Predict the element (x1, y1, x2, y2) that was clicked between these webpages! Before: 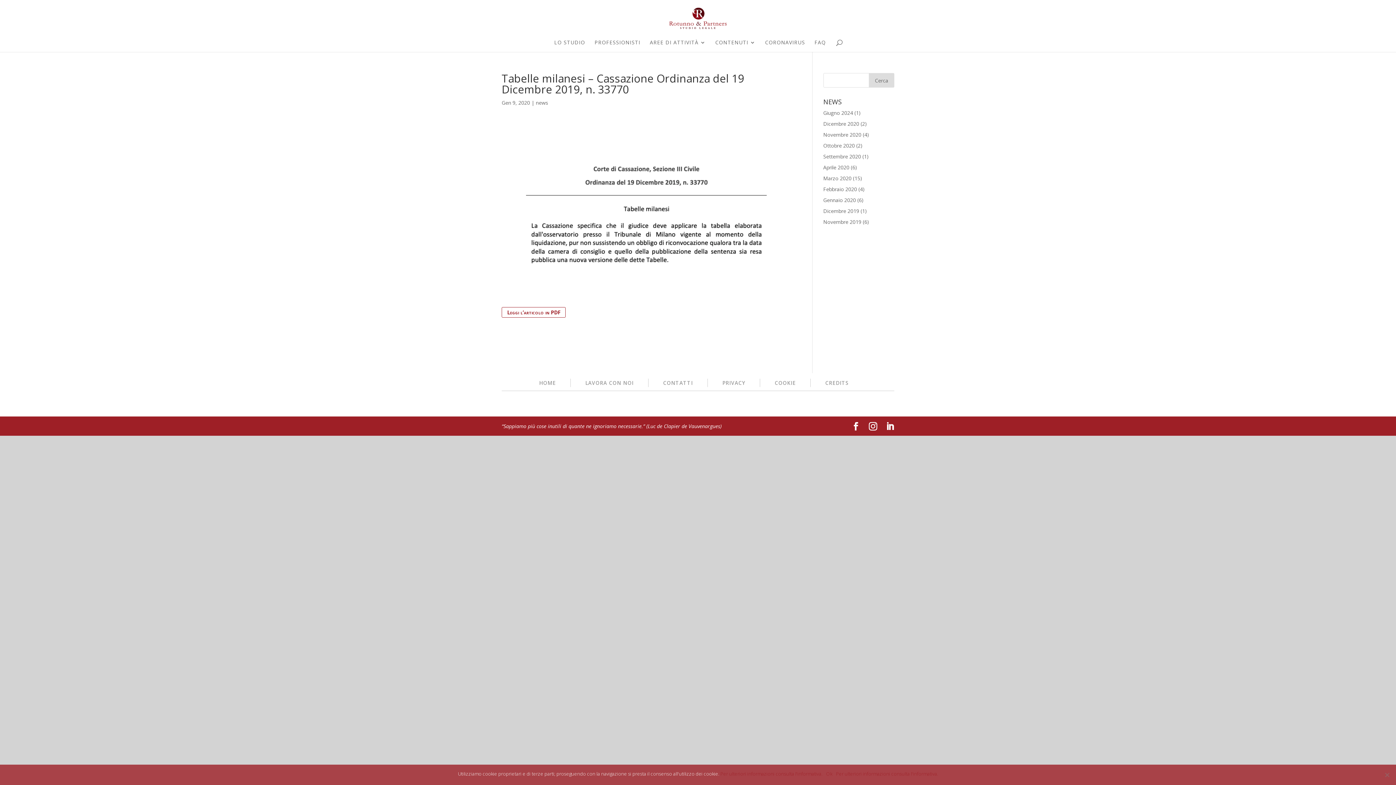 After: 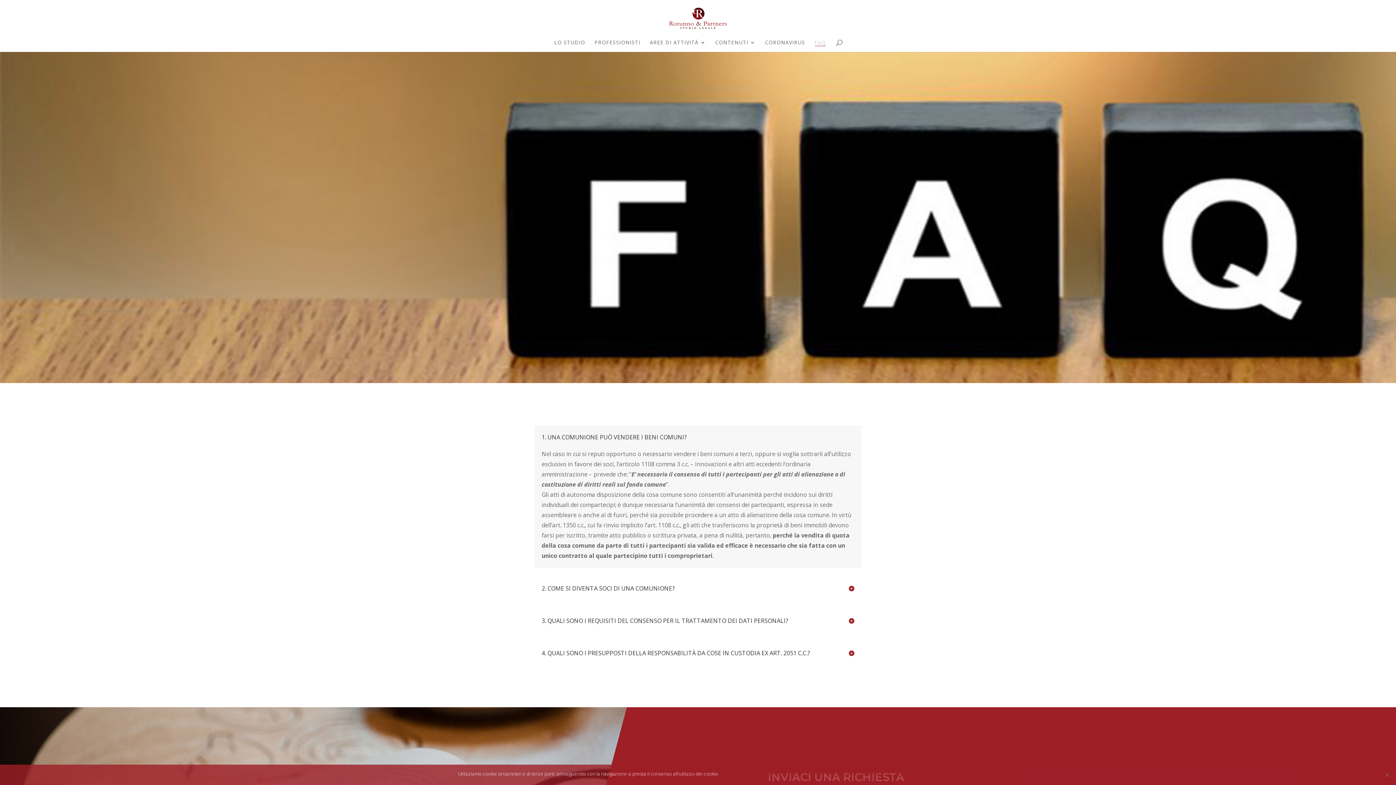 Action: label: FAQ bbox: (814, 40, 826, 52)